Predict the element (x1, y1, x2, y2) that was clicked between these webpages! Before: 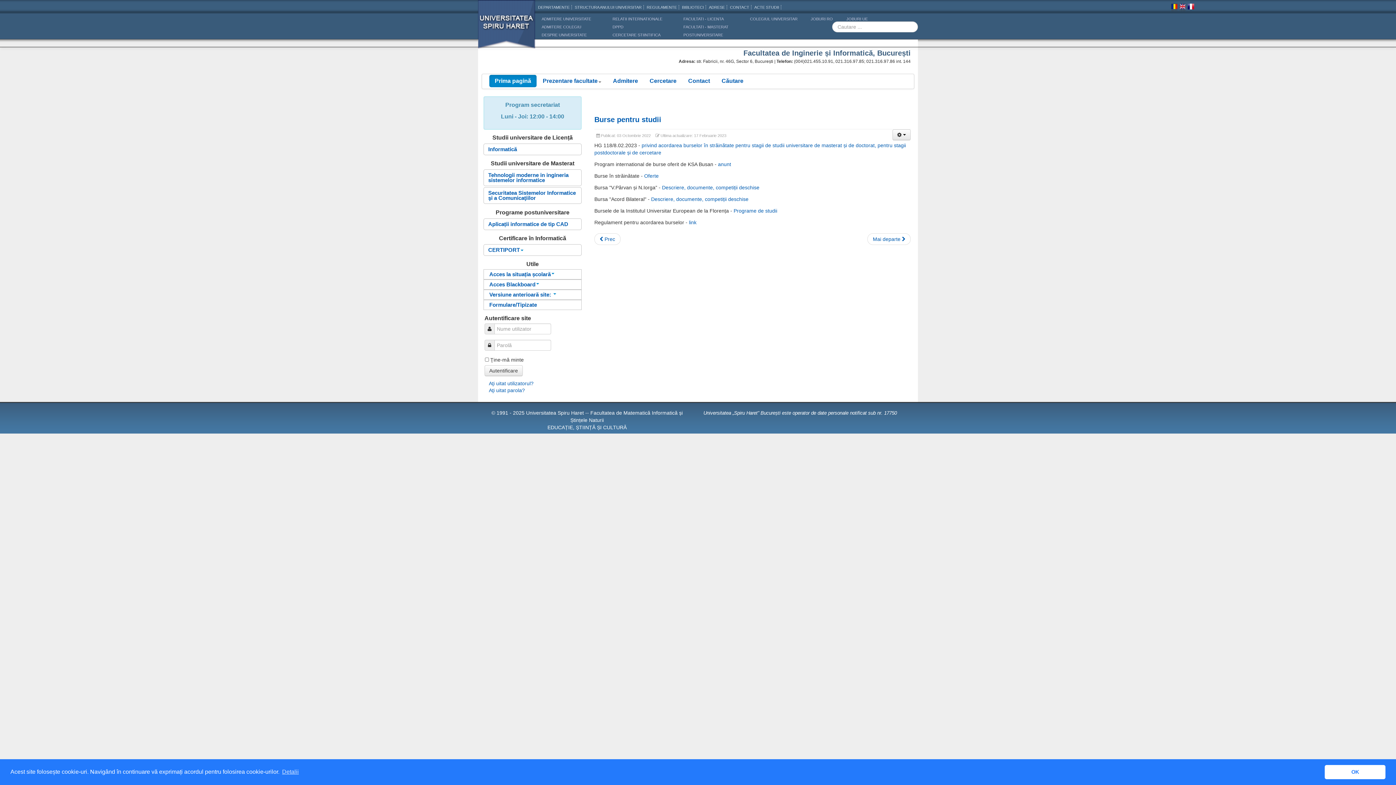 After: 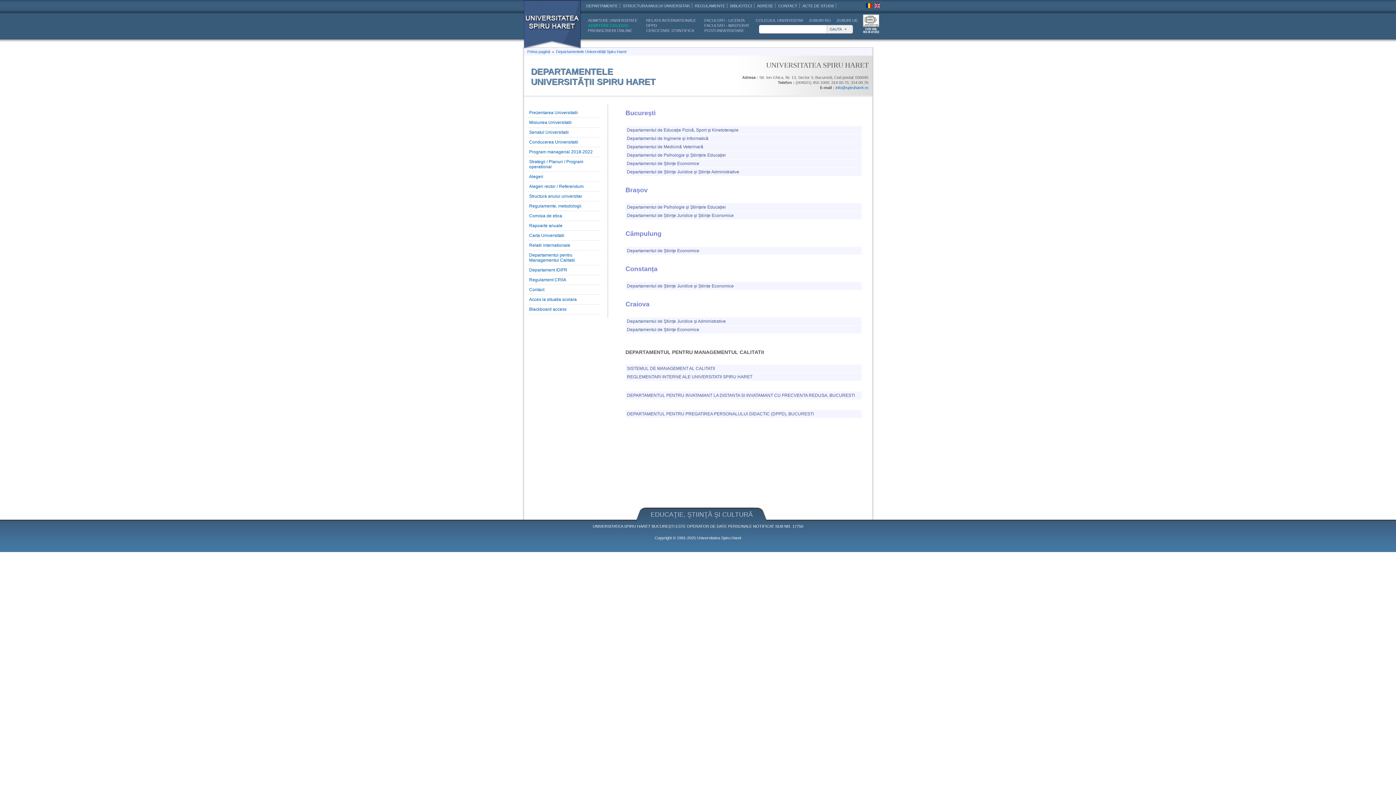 Action: label: DEPARTAMENTE bbox: (536, 5, 572, 9)